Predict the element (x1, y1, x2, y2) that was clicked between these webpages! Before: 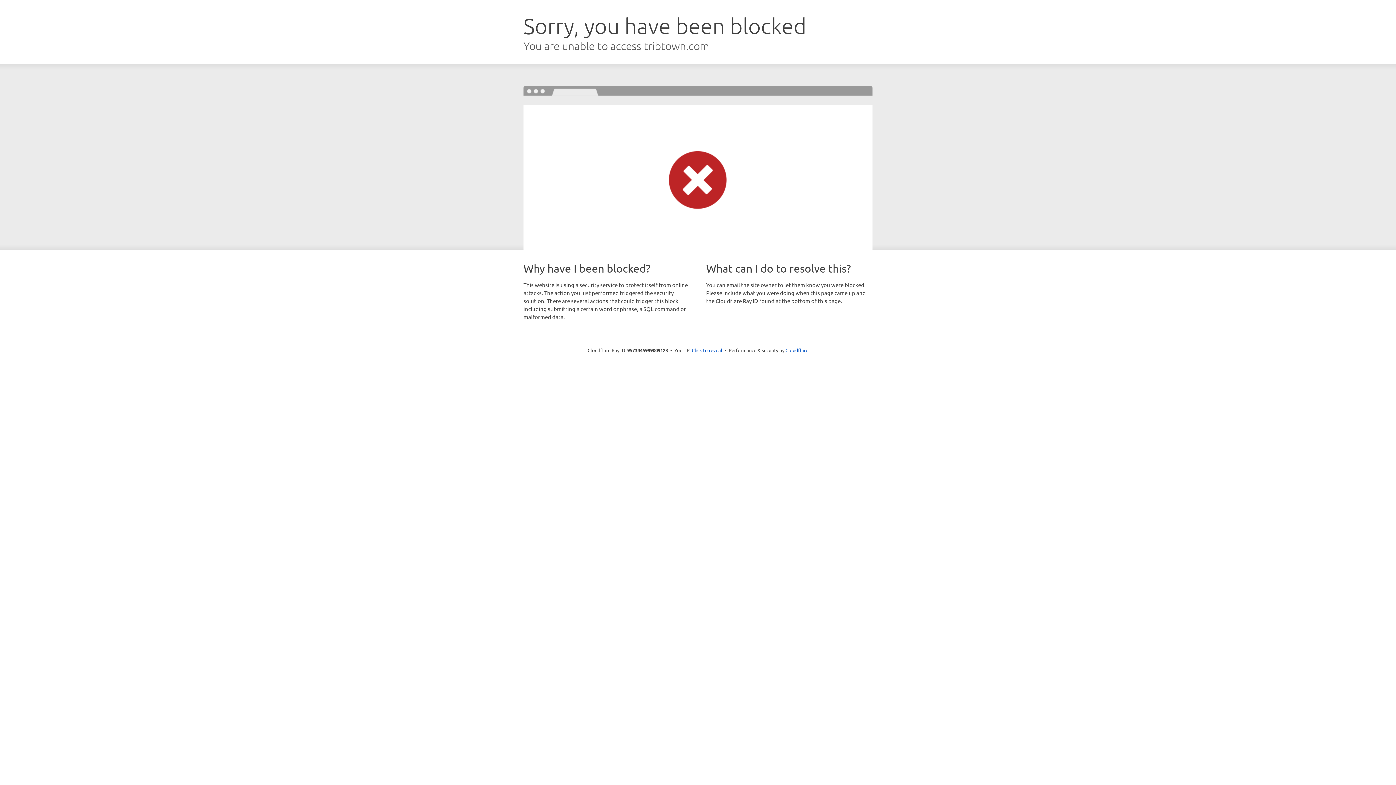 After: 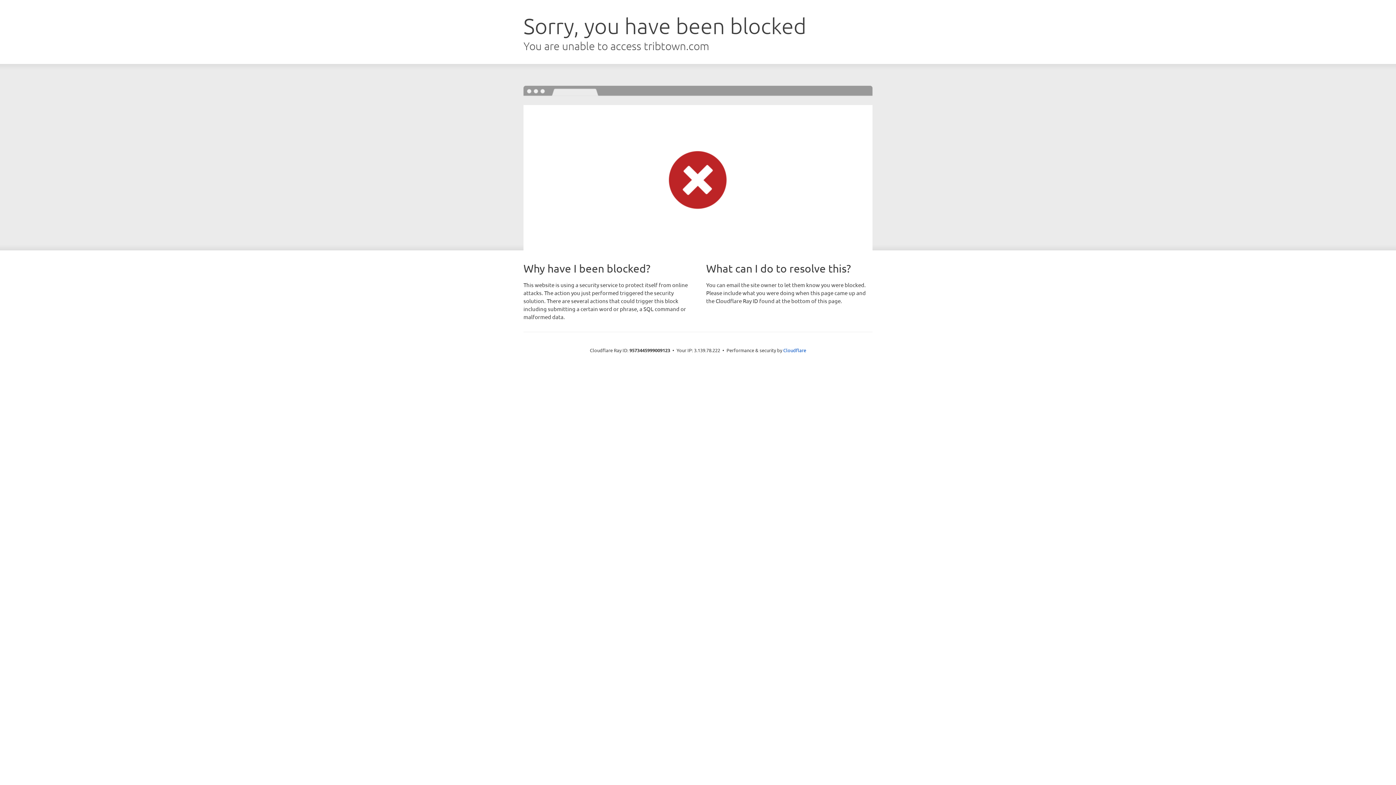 Action: bbox: (692, 346, 722, 353) label: Click to reveal